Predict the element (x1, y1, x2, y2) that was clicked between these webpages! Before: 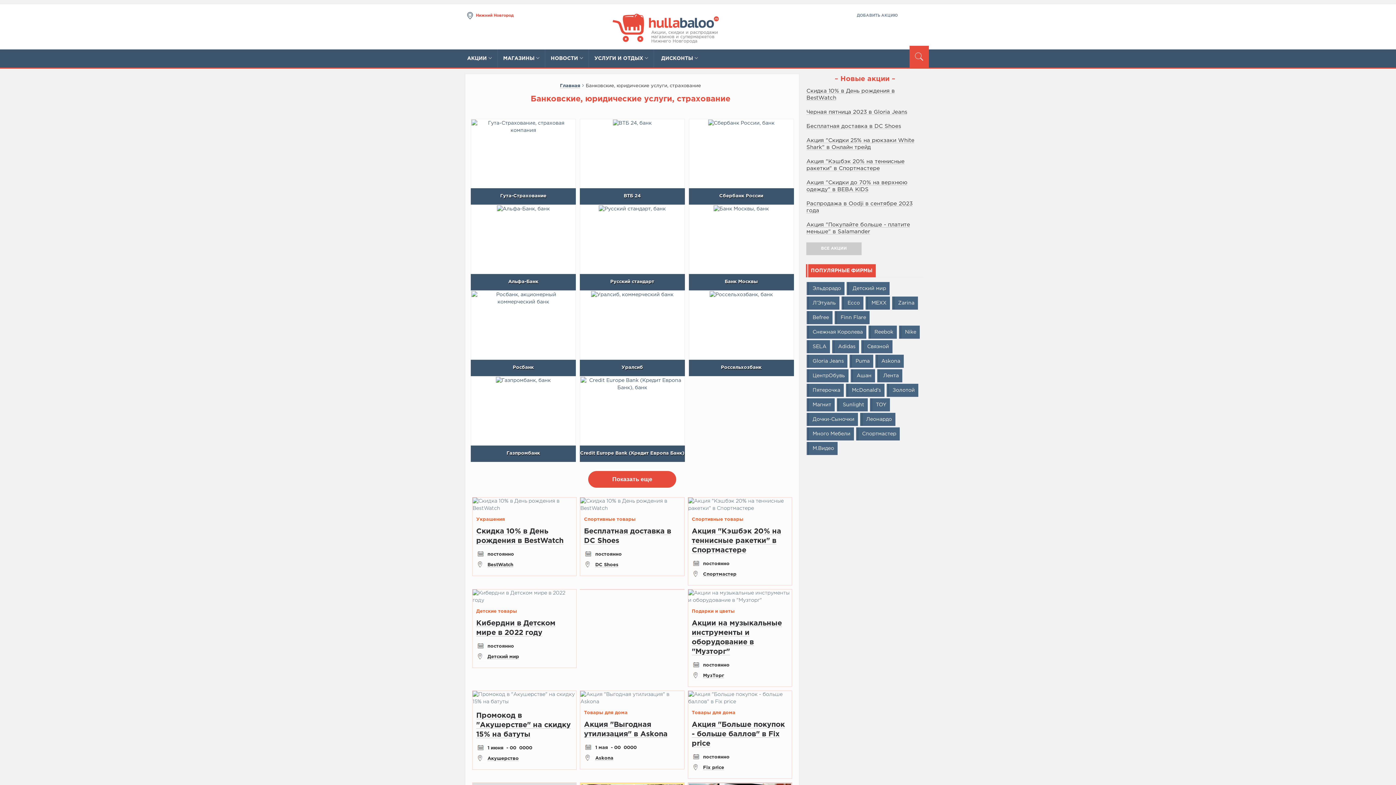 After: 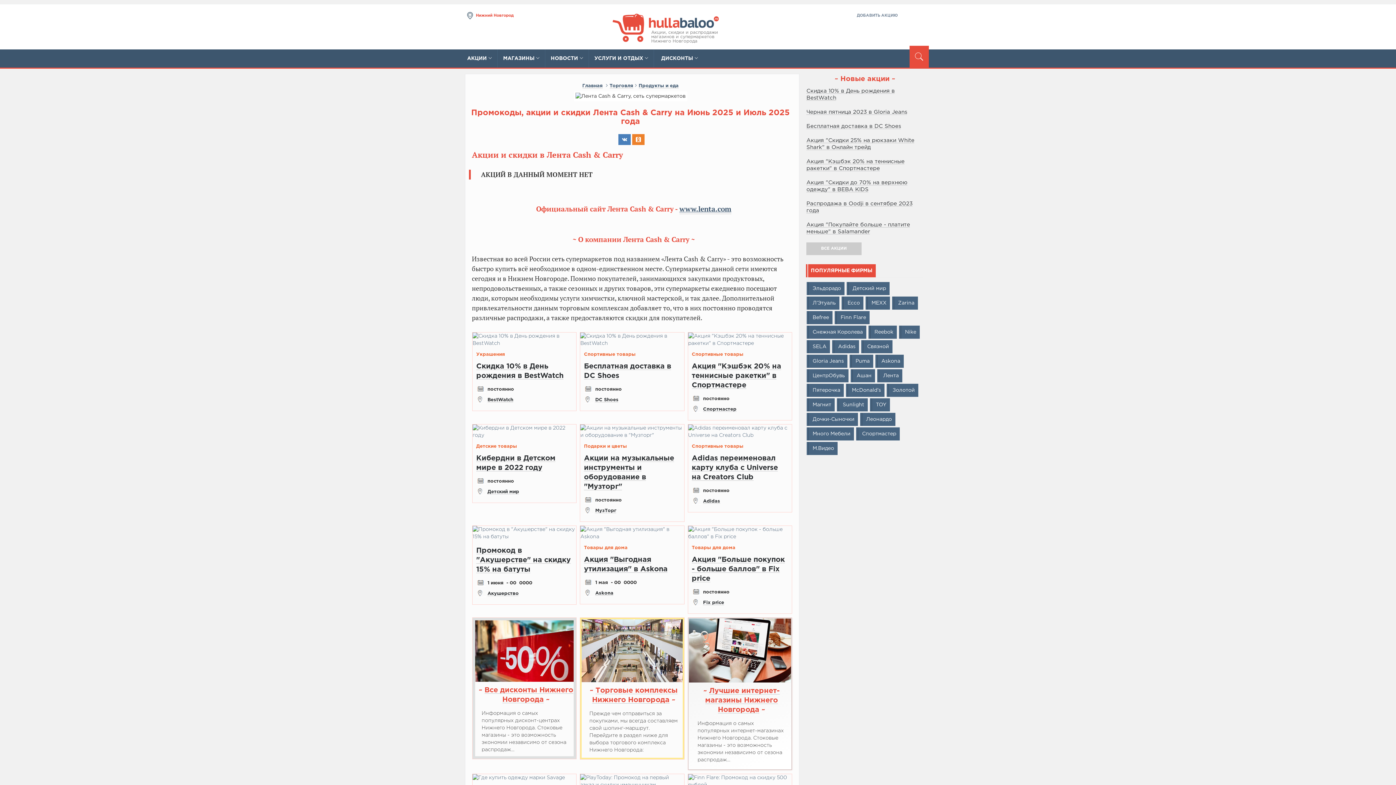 Action: label: Лента bbox: (879, 369, 902, 382)